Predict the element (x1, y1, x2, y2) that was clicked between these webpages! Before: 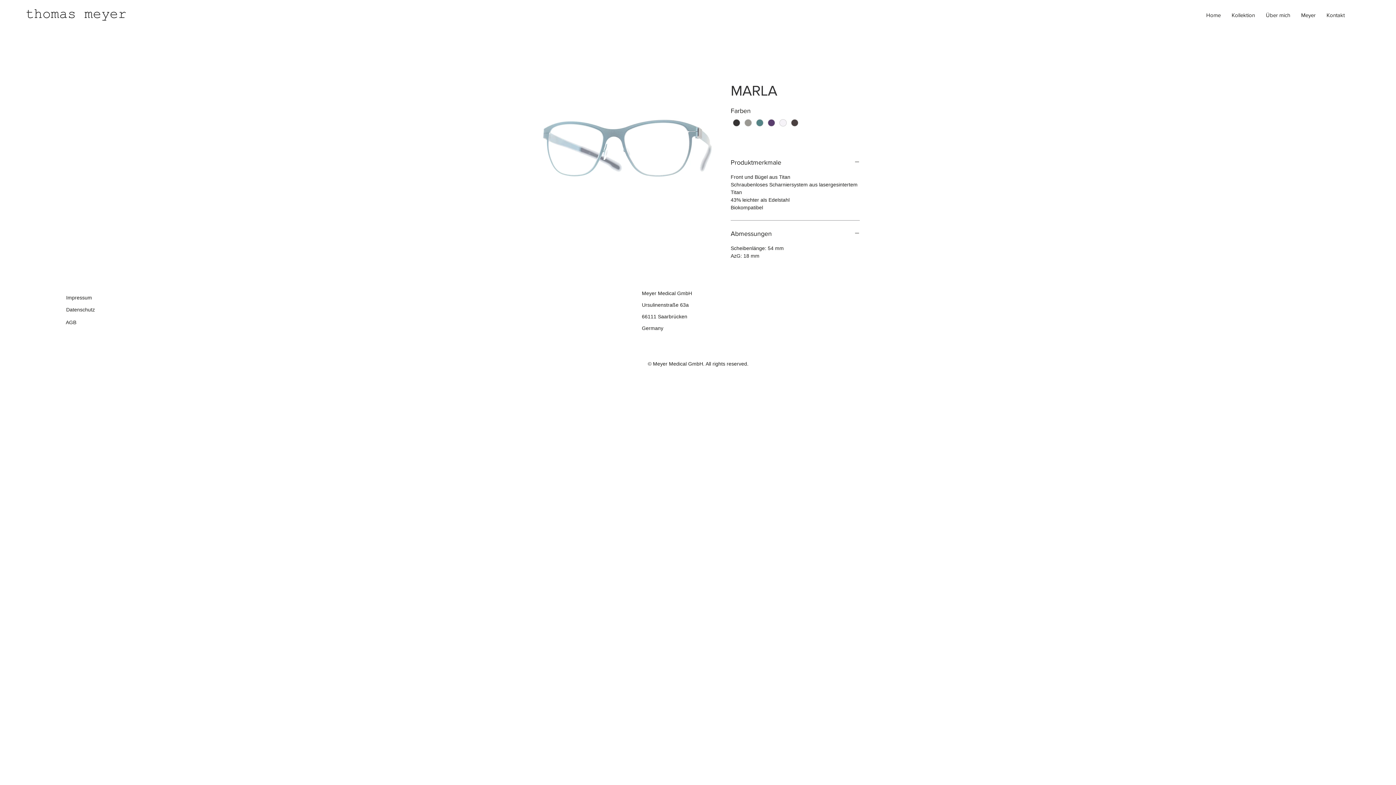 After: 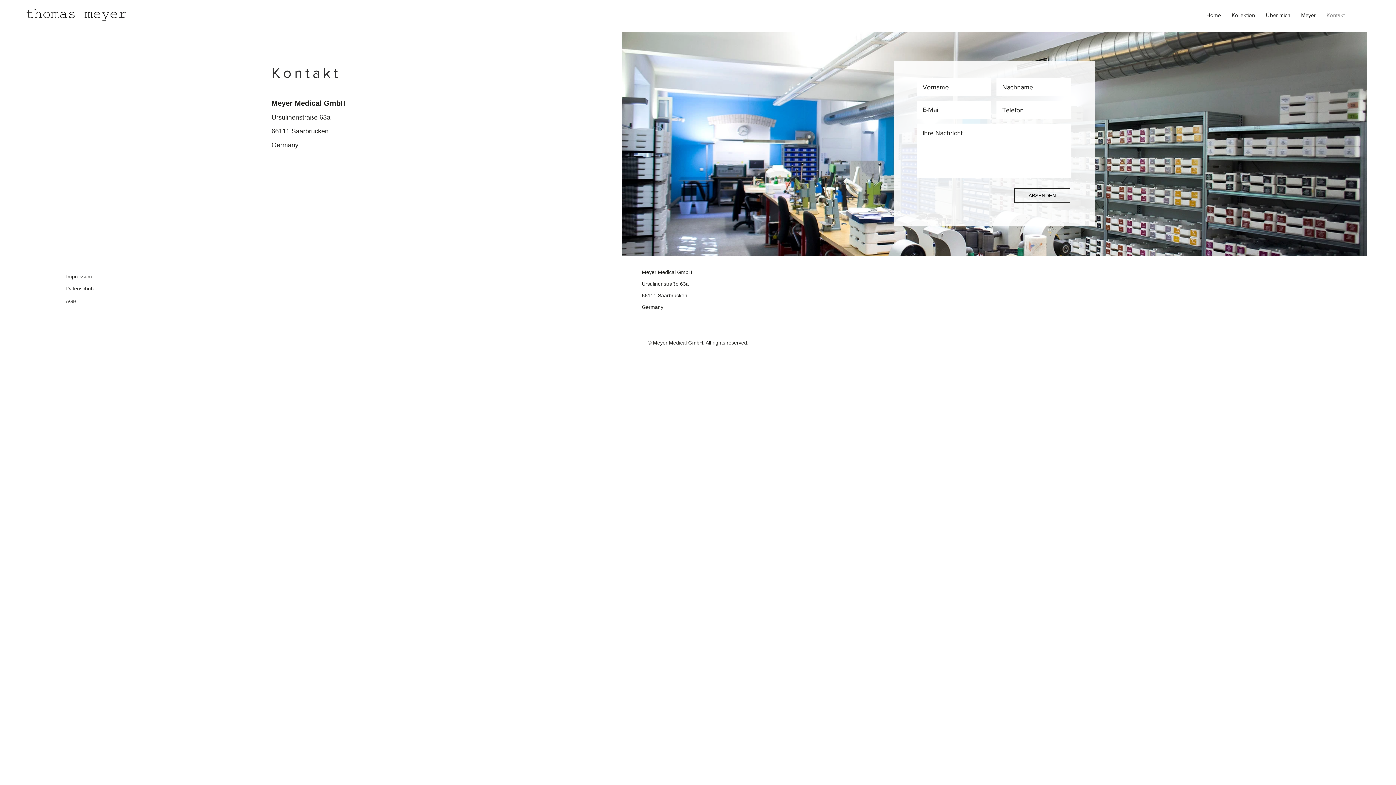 Action: bbox: (1321, 6, 1350, 24) label: Kontakt